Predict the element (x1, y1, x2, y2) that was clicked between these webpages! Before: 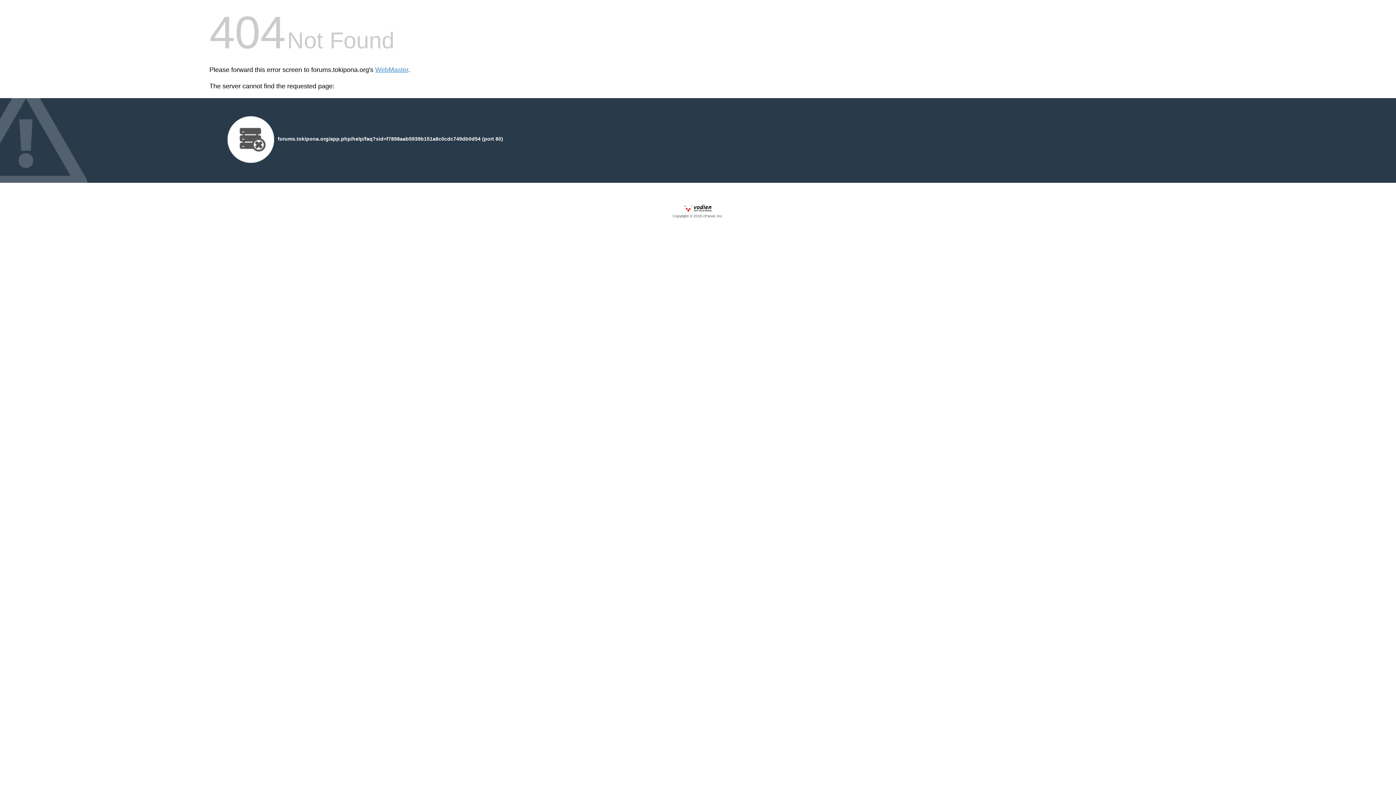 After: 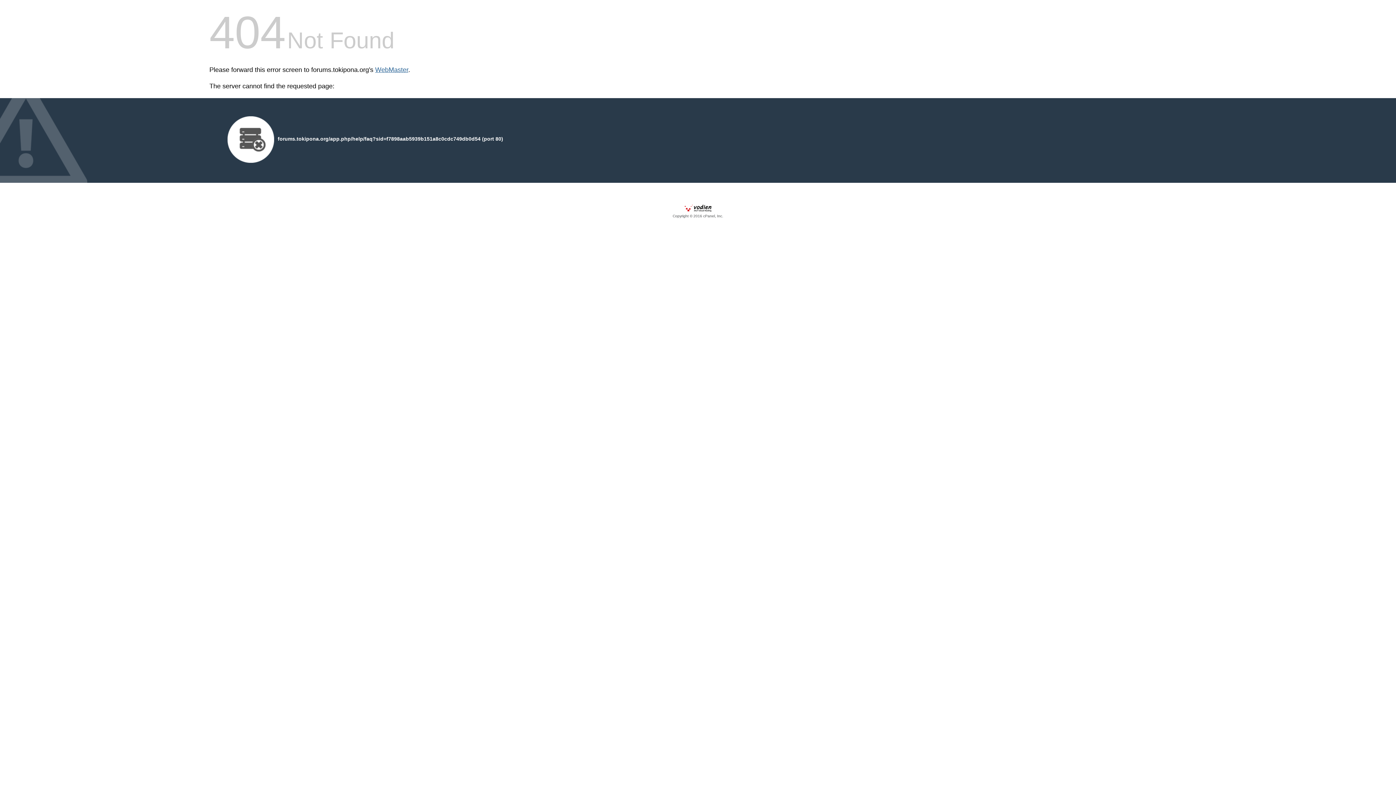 Action: label: WebMaster bbox: (375, 66, 408, 73)